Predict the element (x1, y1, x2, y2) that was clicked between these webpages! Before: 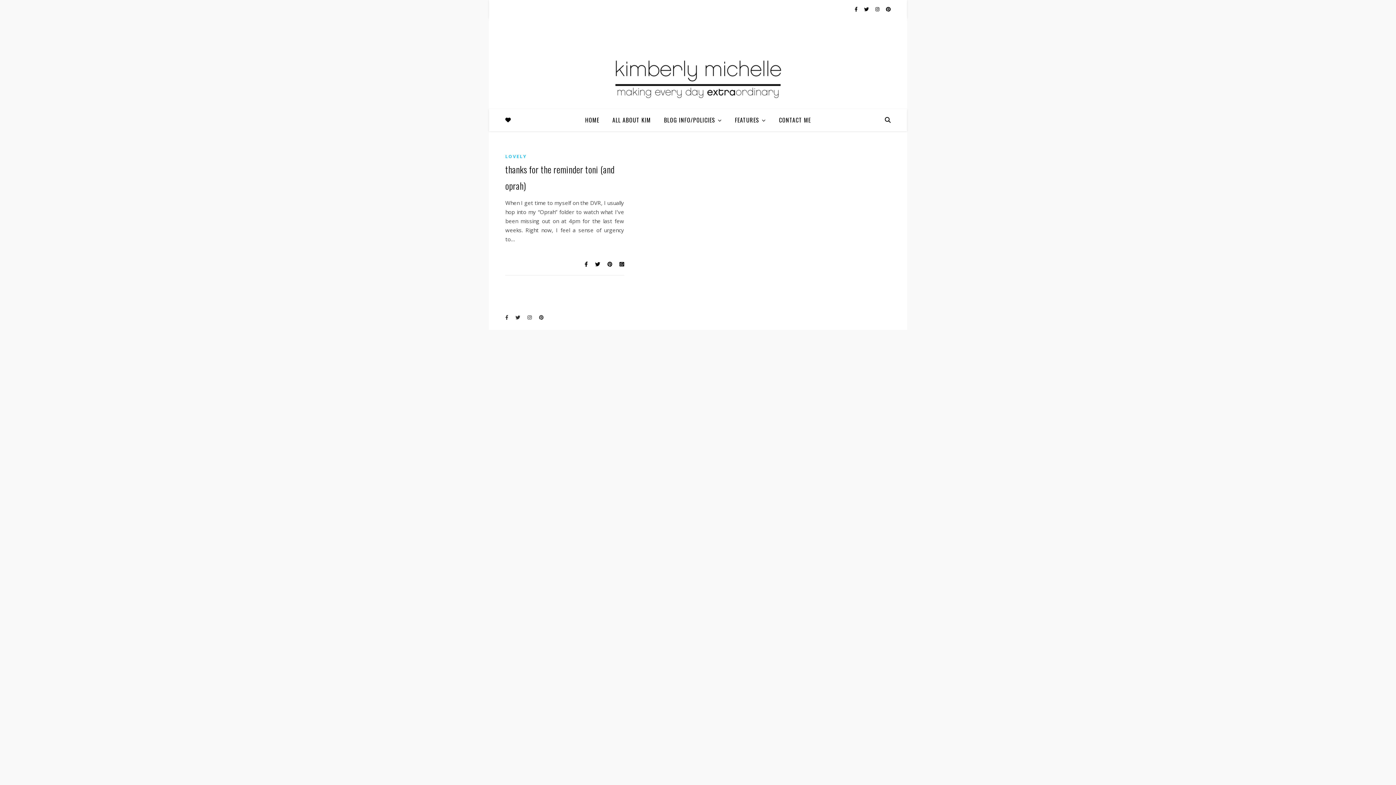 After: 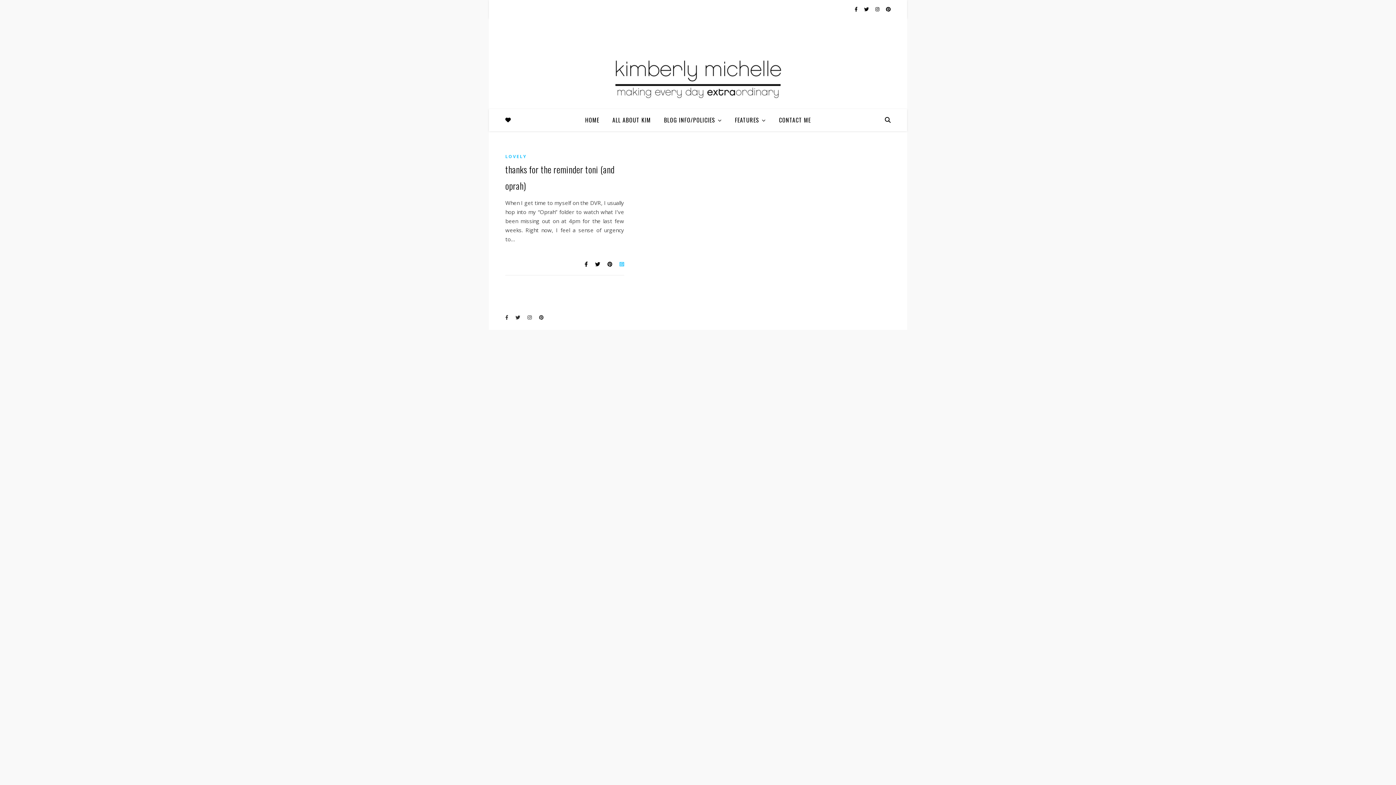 Action: bbox: (619, 260, 624, 267)